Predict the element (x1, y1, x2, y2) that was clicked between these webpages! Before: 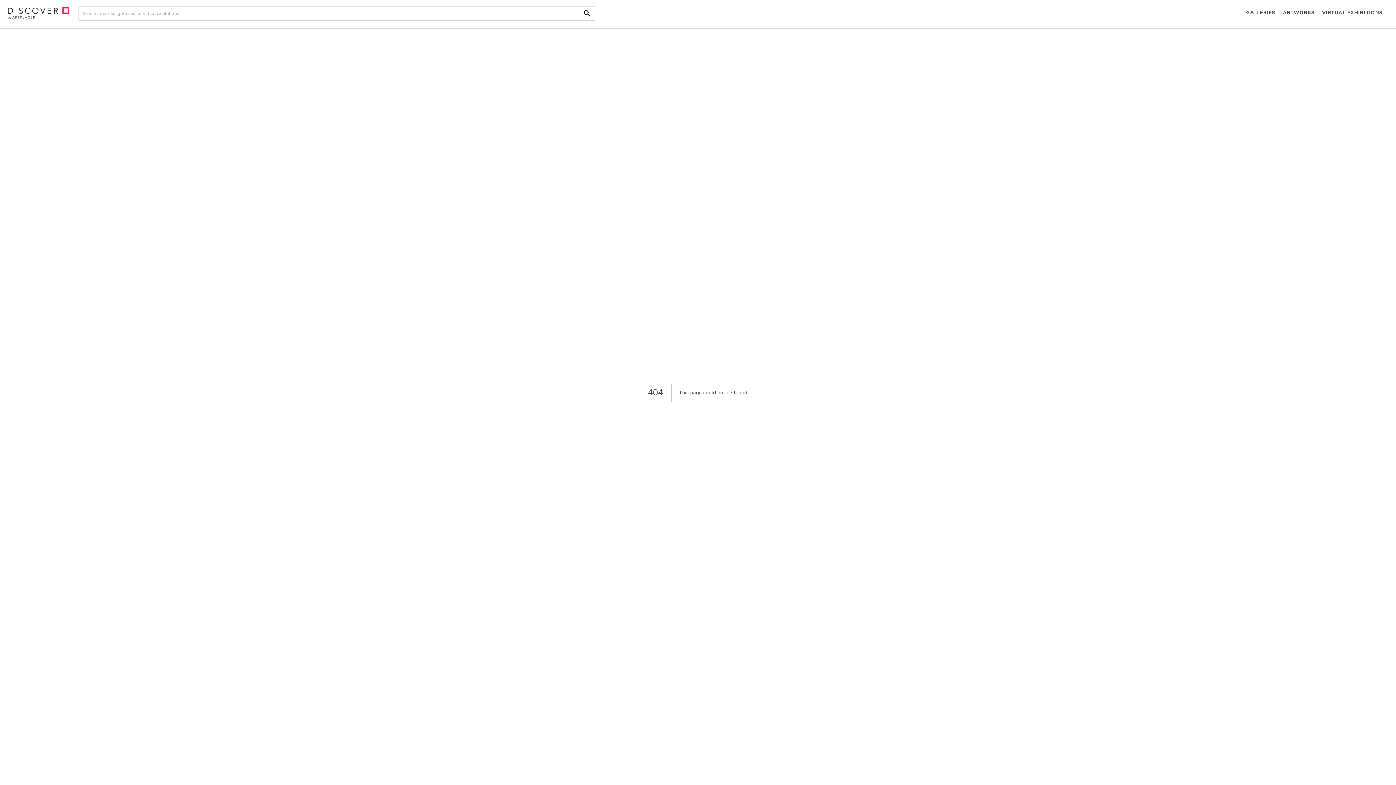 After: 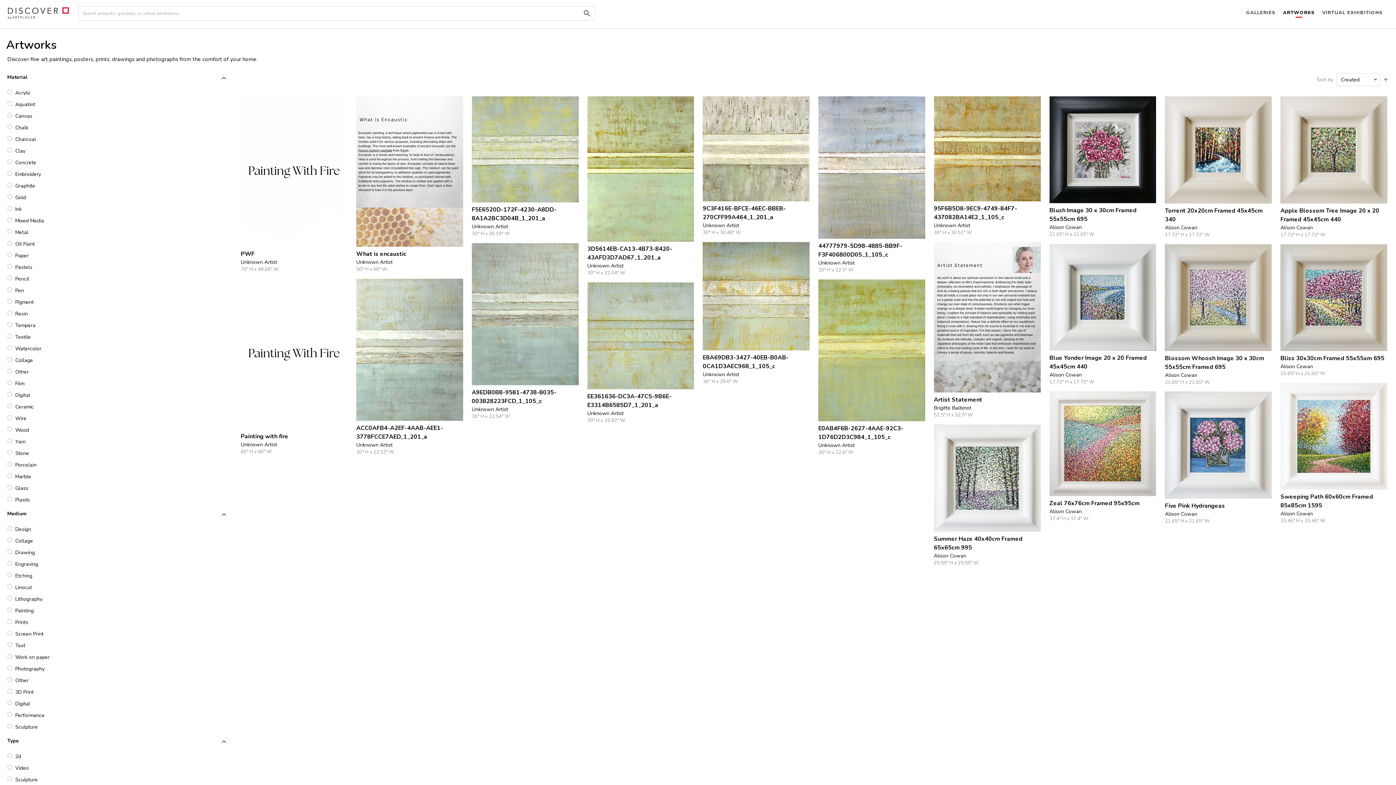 Action: label: ARTWORKS bbox: (1279, 0, 1318, 26)